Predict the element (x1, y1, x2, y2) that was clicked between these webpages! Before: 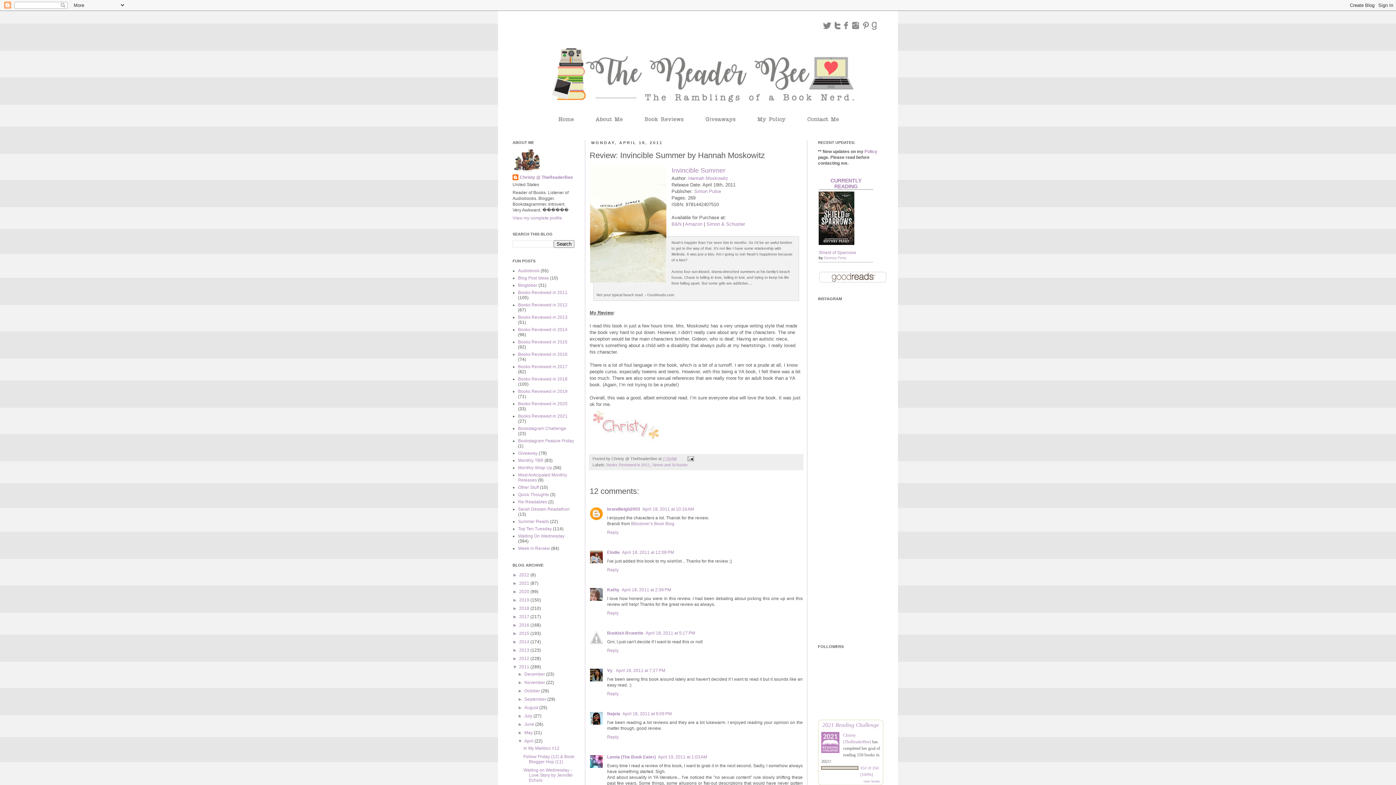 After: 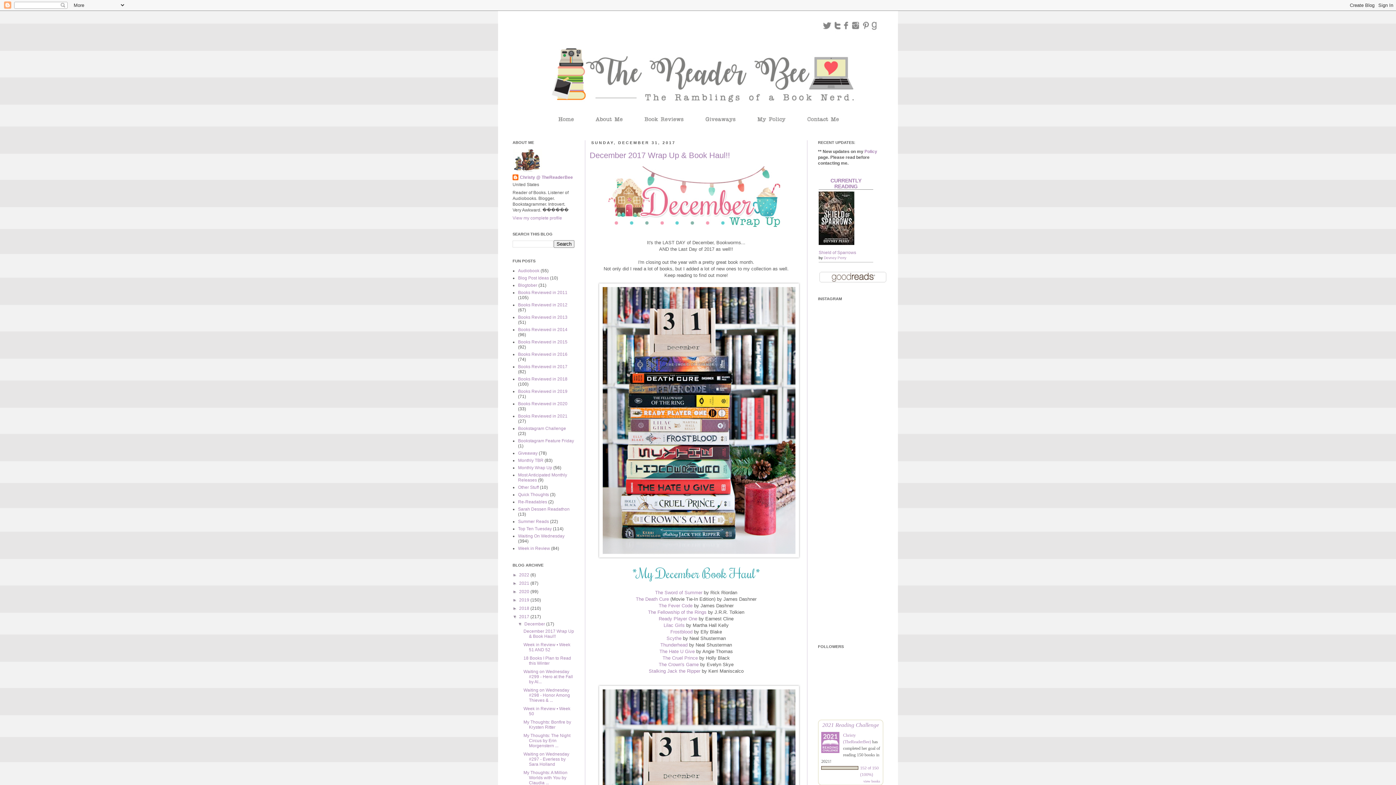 Action: bbox: (519, 614, 530, 619) label: 2017 